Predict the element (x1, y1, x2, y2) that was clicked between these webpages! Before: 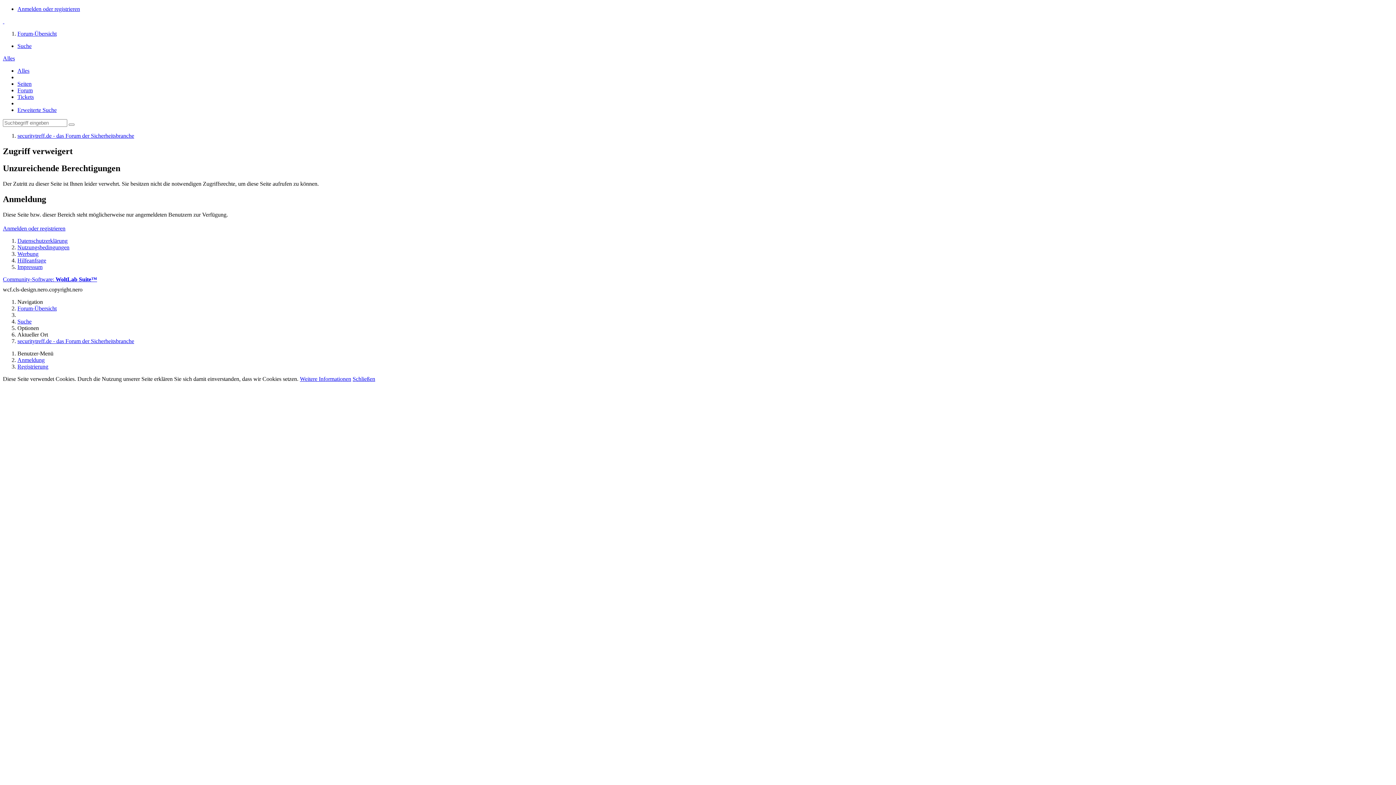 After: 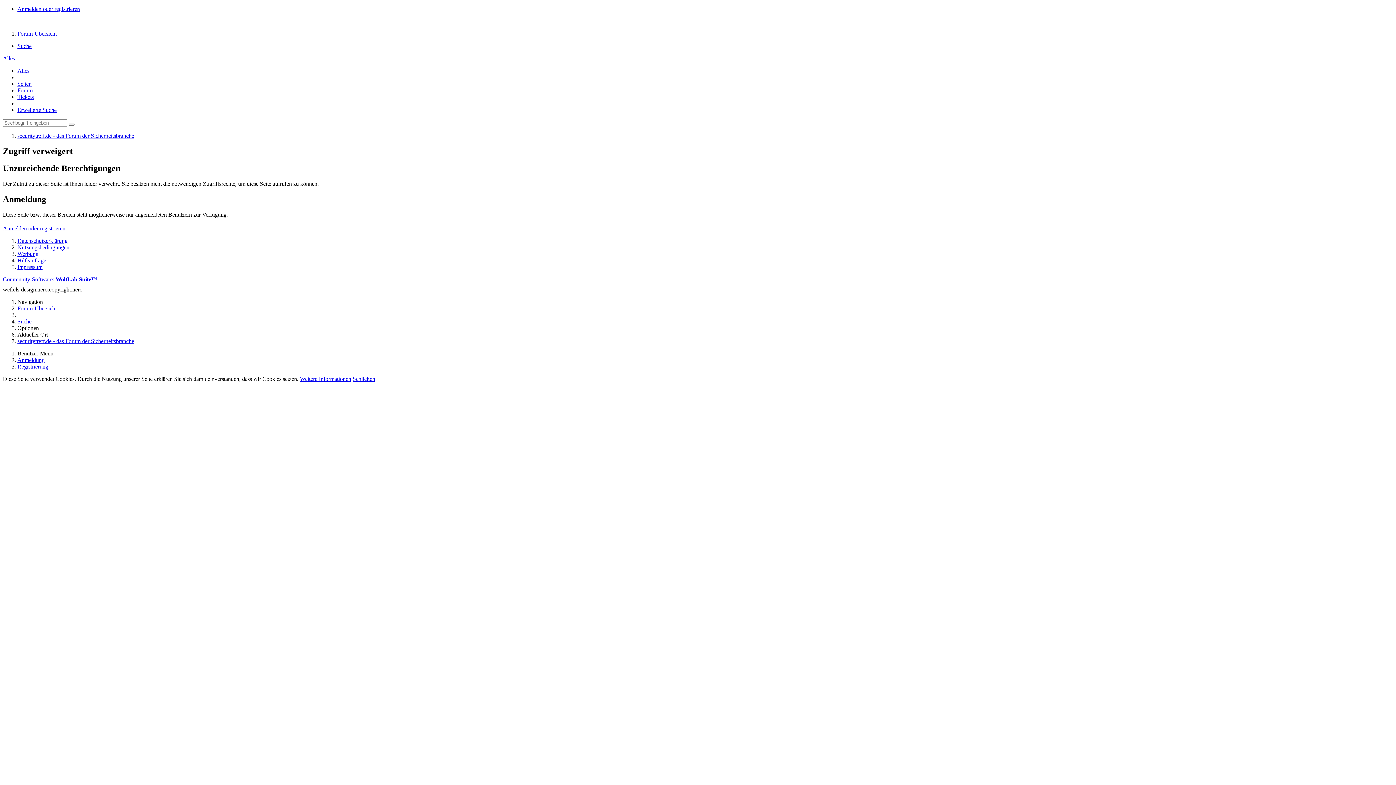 Action: label: Seiten bbox: (17, 80, 31, 86)